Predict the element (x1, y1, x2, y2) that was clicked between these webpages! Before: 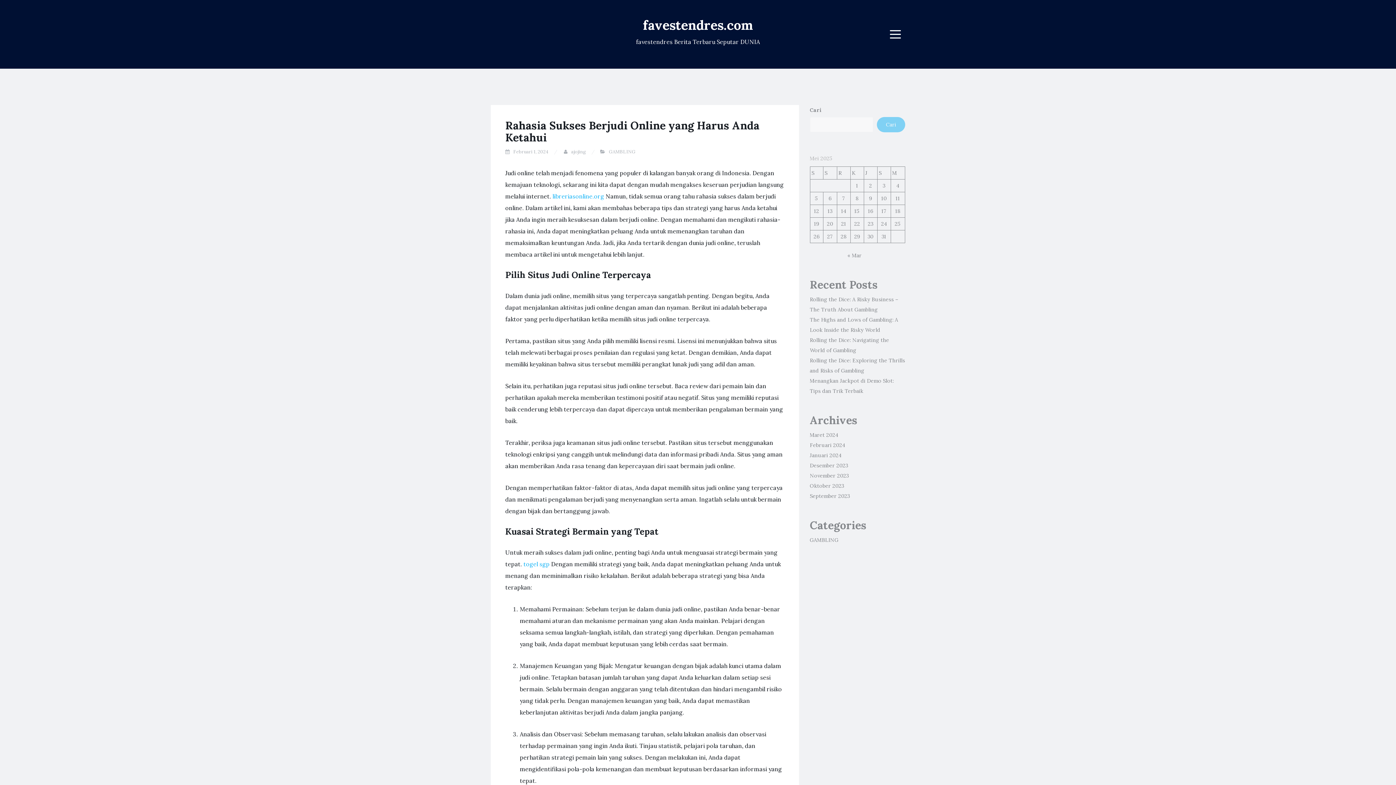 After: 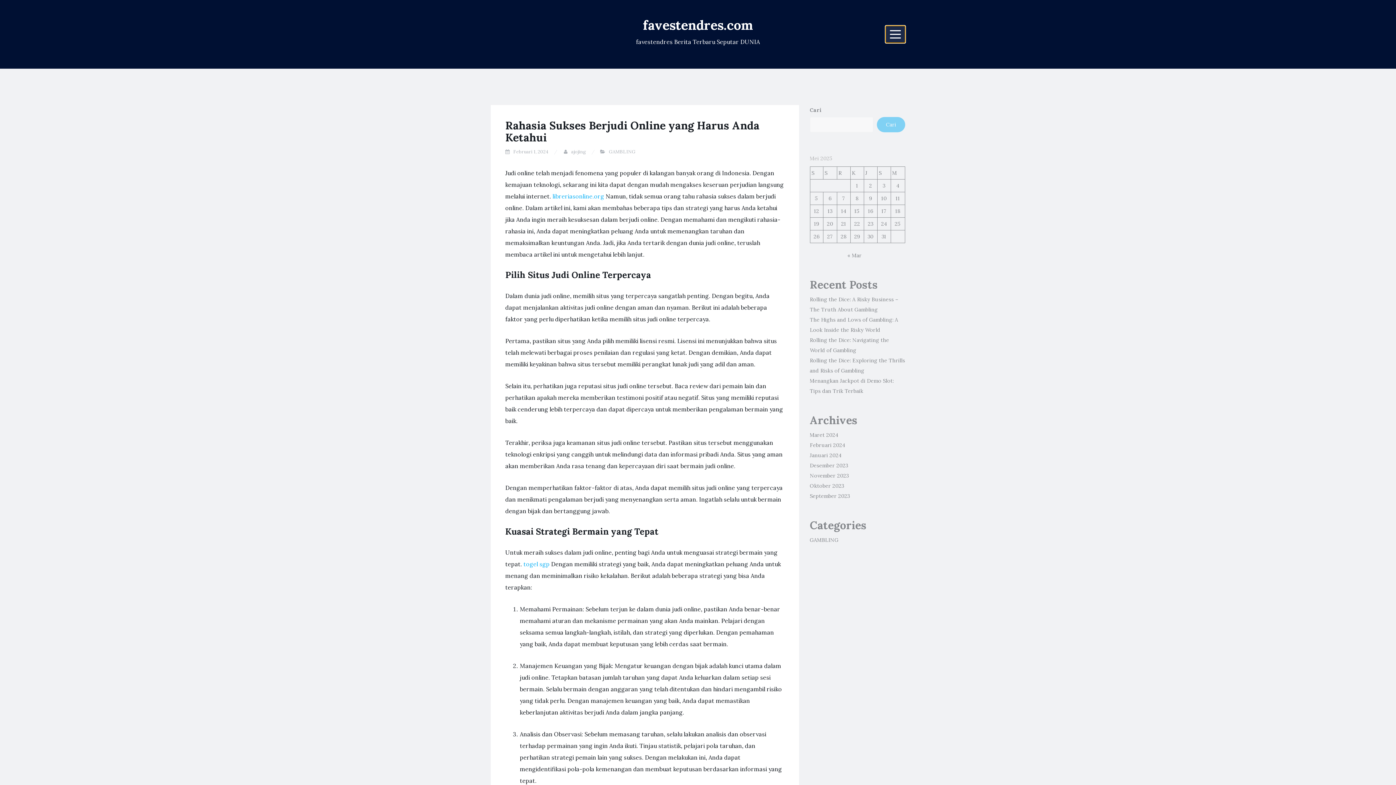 Action: bbox: (885, 25, 905, 42) label: Menu